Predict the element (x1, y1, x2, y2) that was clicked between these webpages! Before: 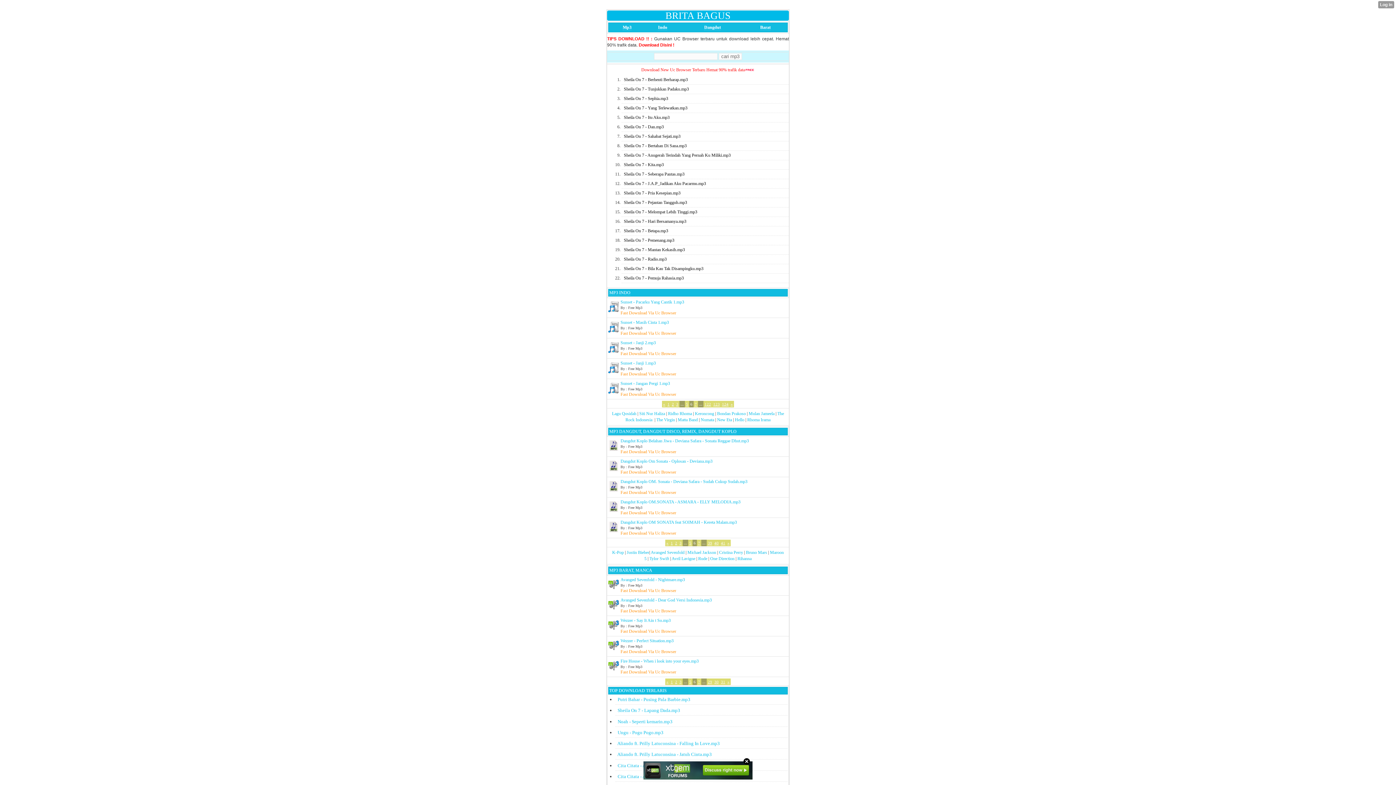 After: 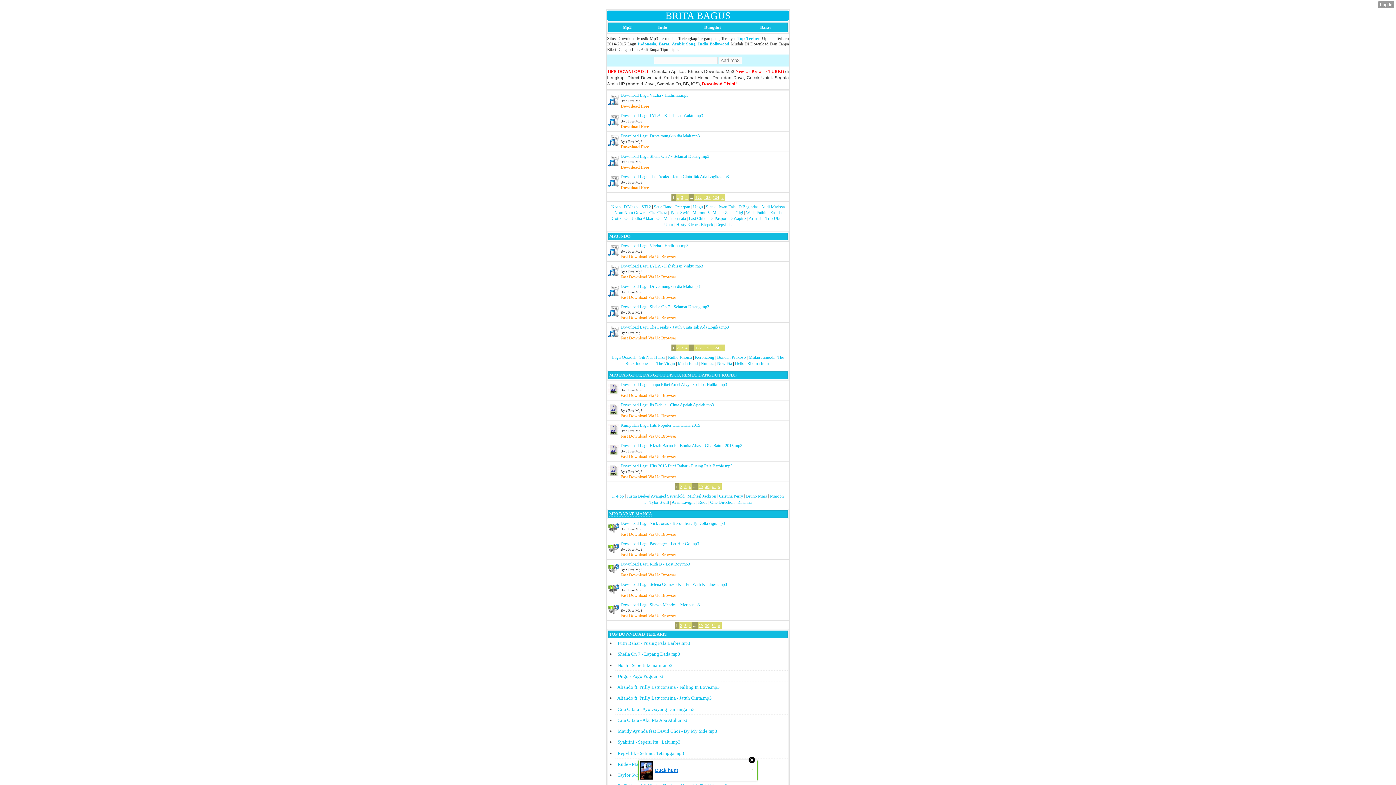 Action: bbox: (658, 24, 667, 30) label: Indo